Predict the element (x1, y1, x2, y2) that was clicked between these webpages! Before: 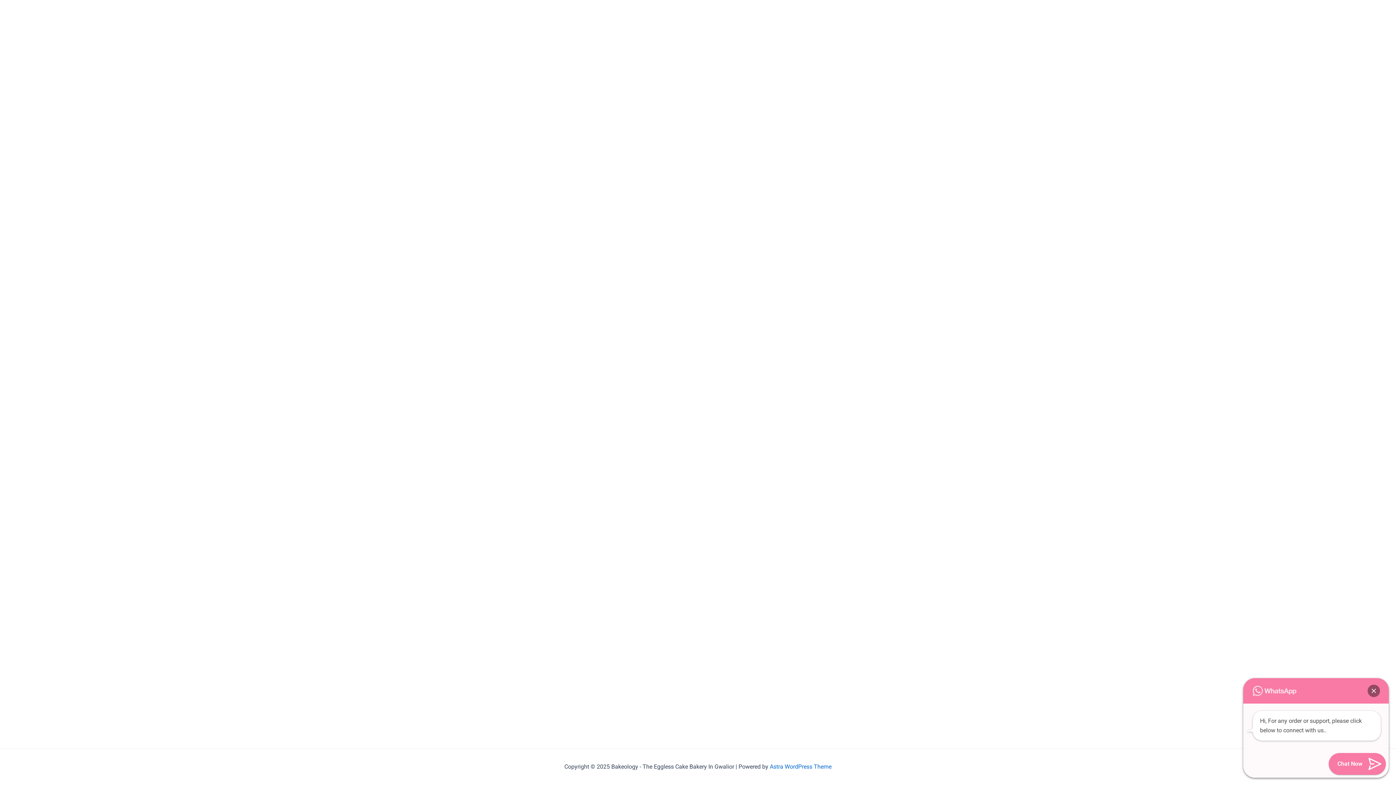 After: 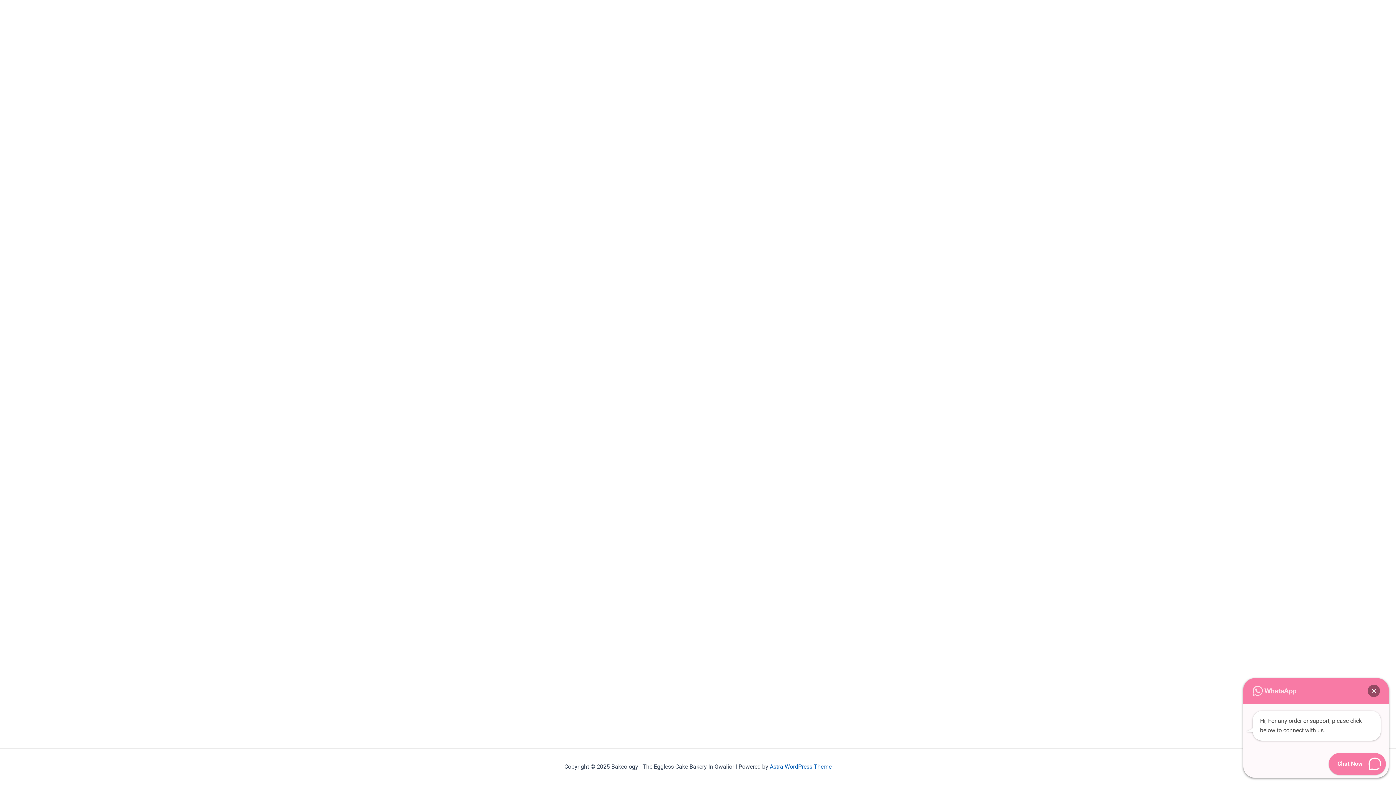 Action: bbox: (770, 763, 831, 770) label: Astra WordPress Theme